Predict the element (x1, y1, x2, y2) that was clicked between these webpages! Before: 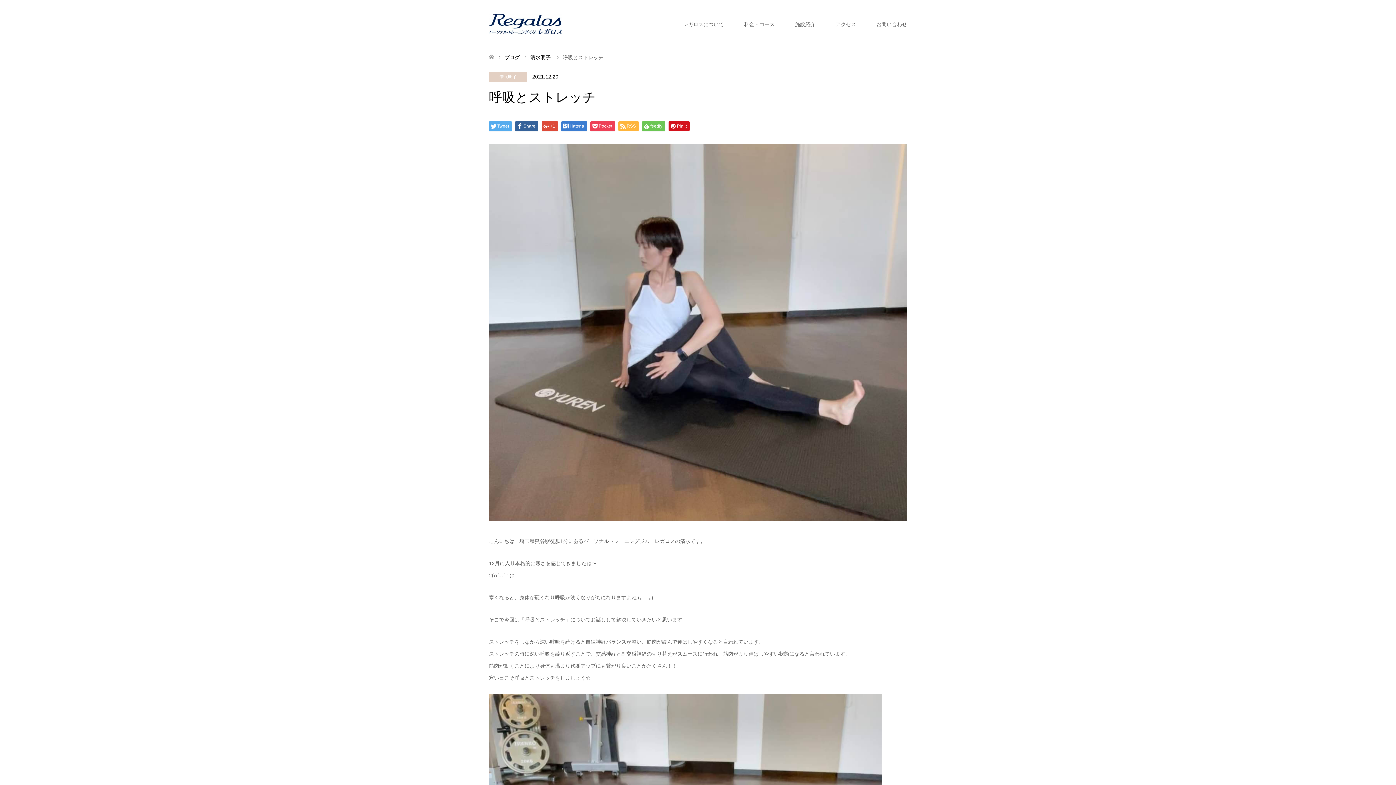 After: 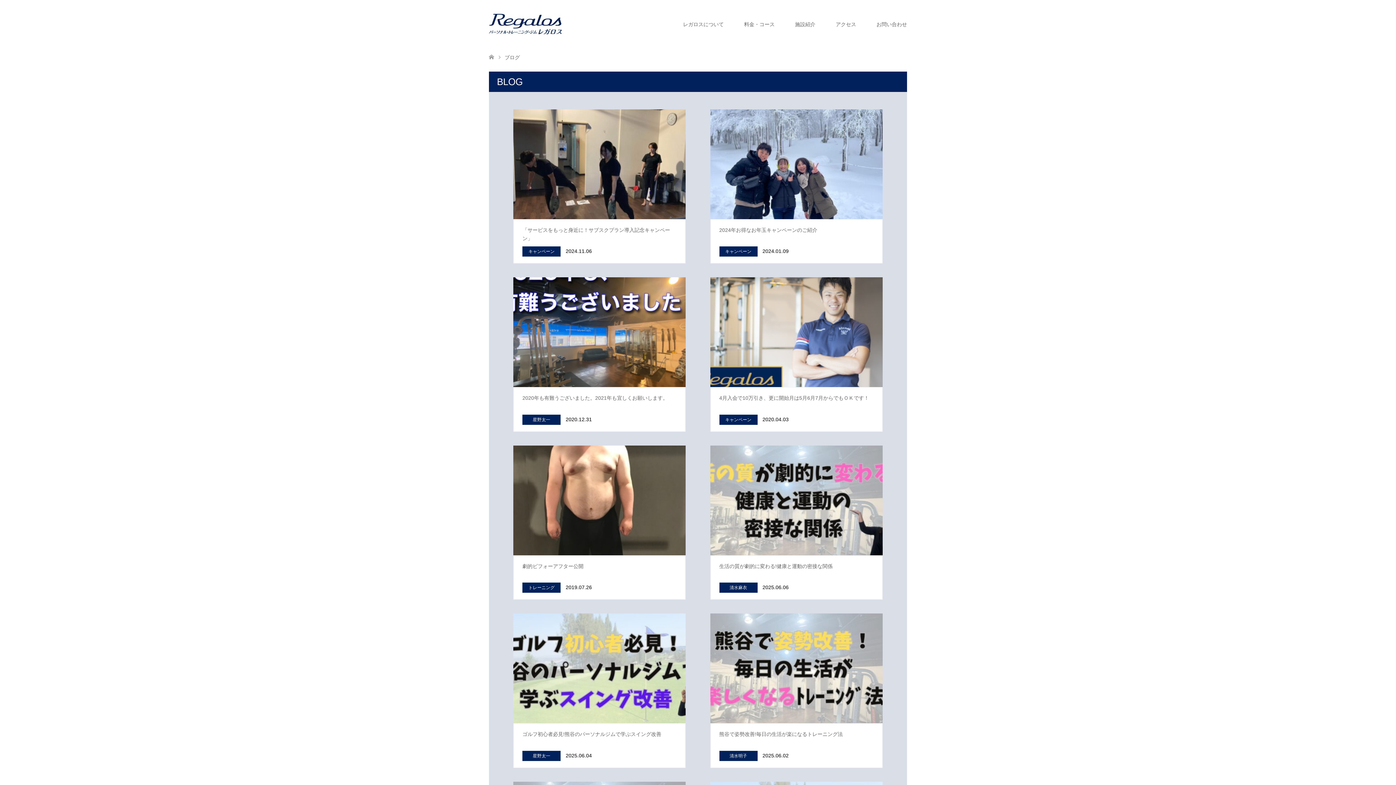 Action: label: ブログ bbox: (504, 54, 520, 60)